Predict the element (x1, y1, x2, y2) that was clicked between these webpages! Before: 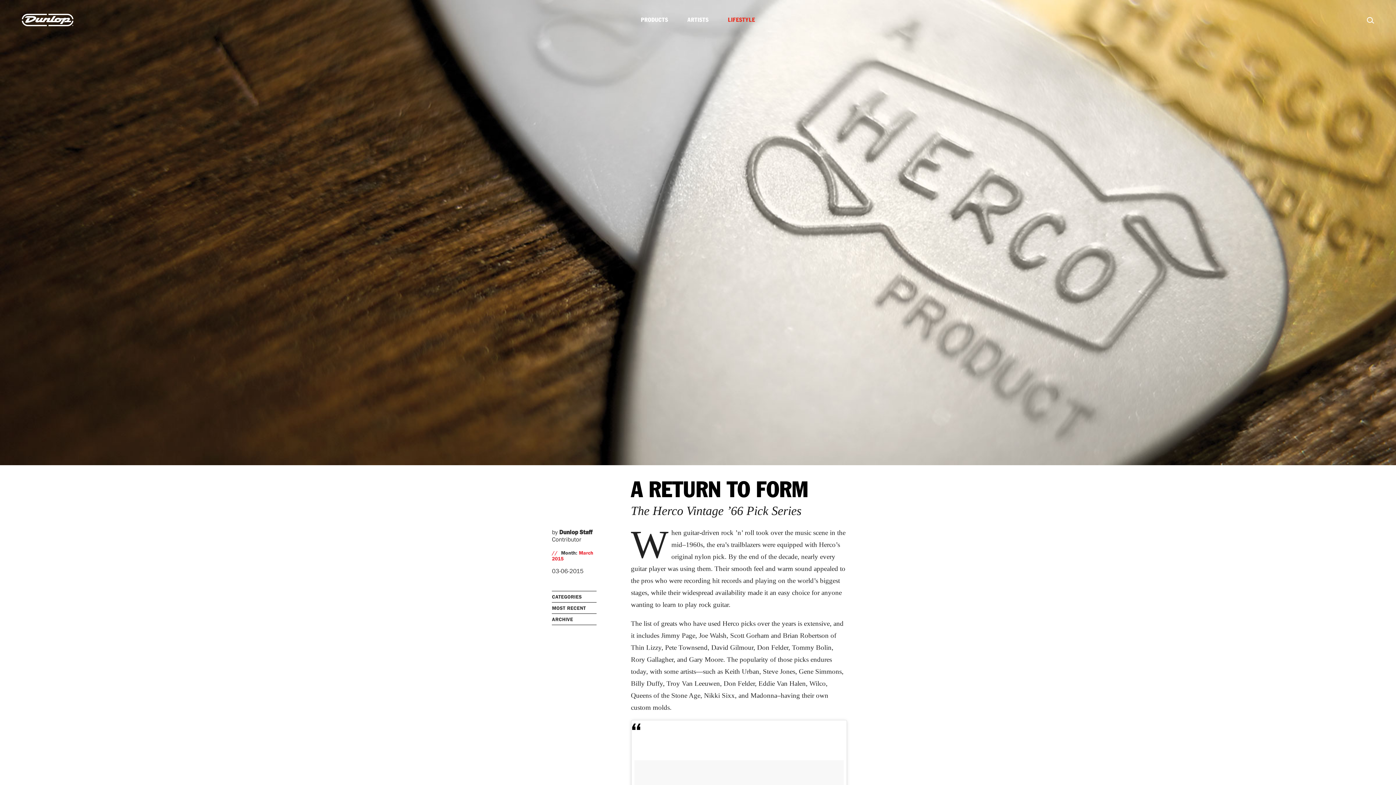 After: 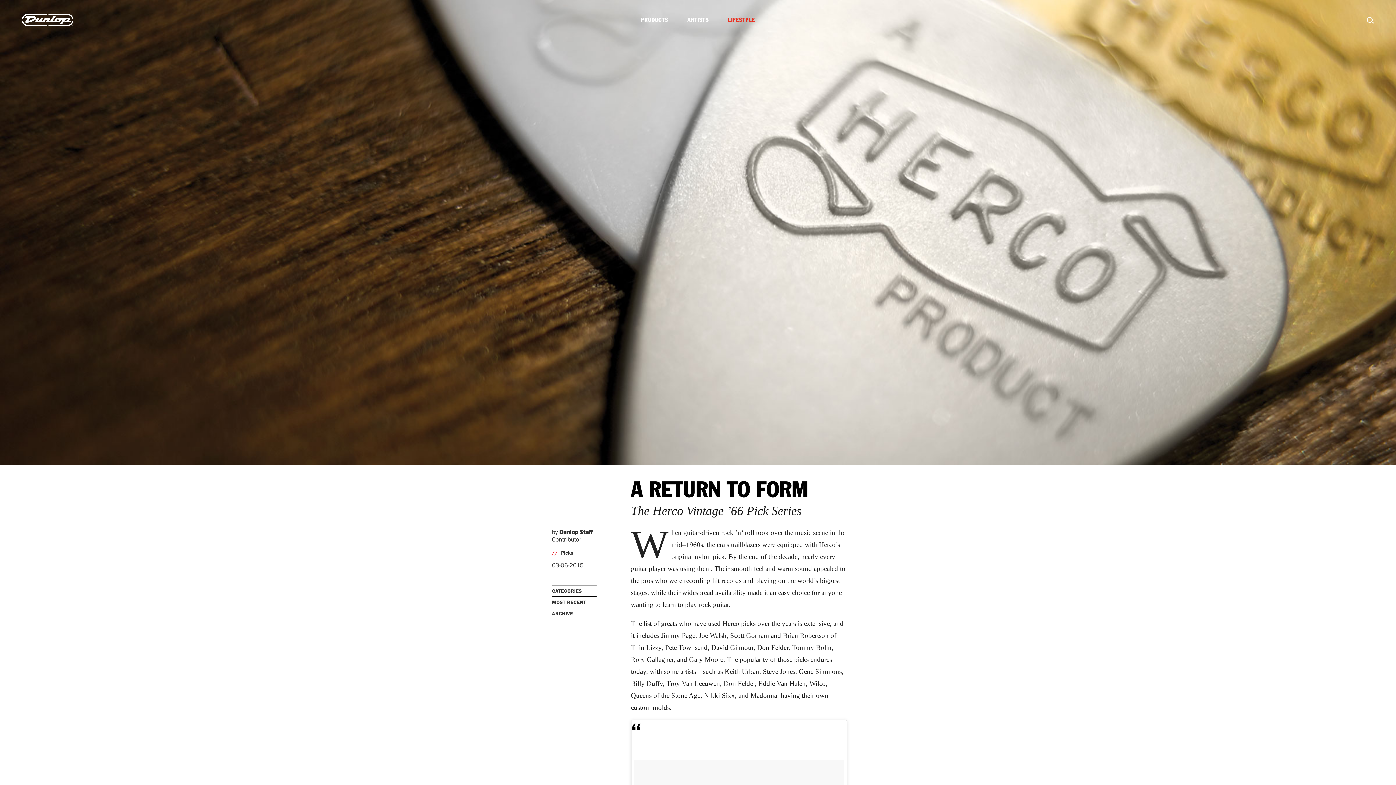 Action: bbox: (631, 481, 808, 500) label: A RETURN TO FORM